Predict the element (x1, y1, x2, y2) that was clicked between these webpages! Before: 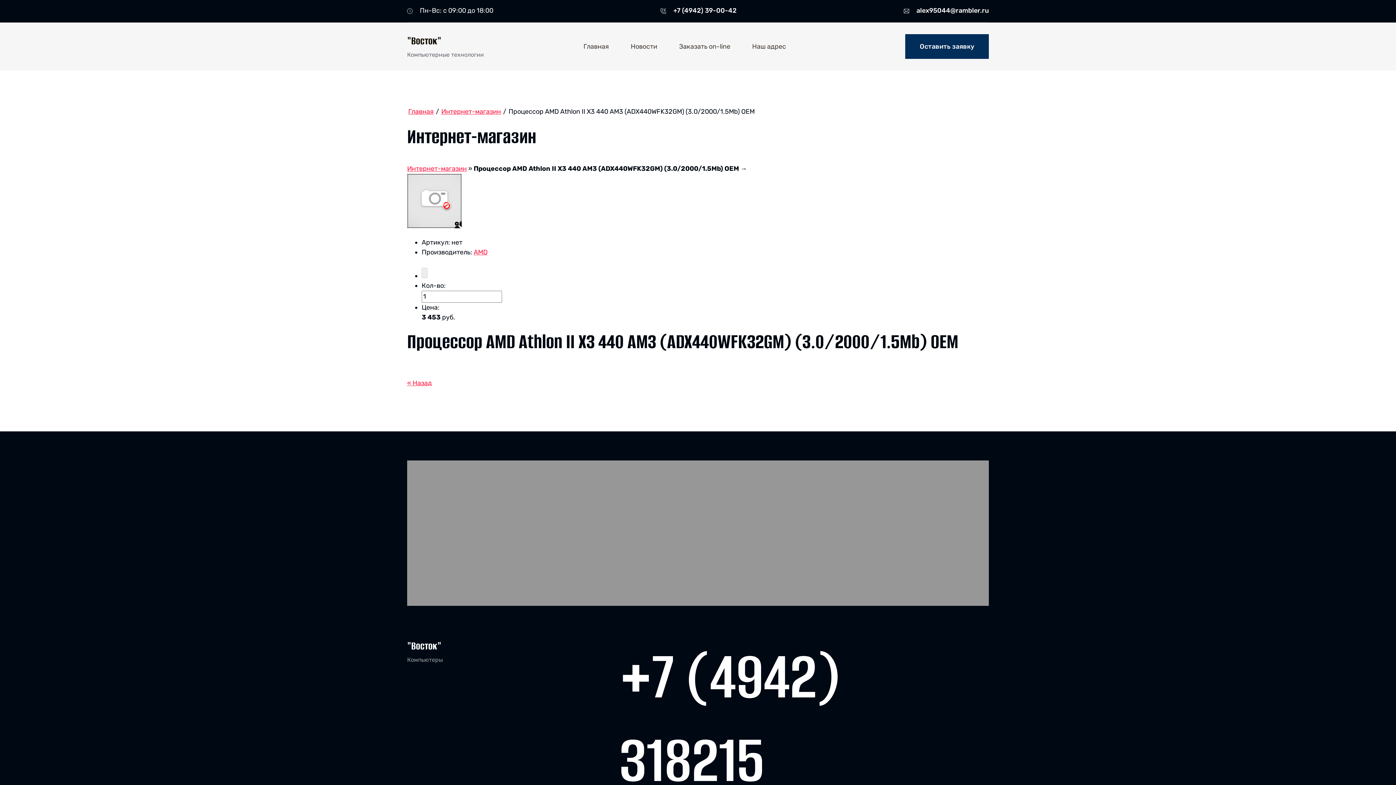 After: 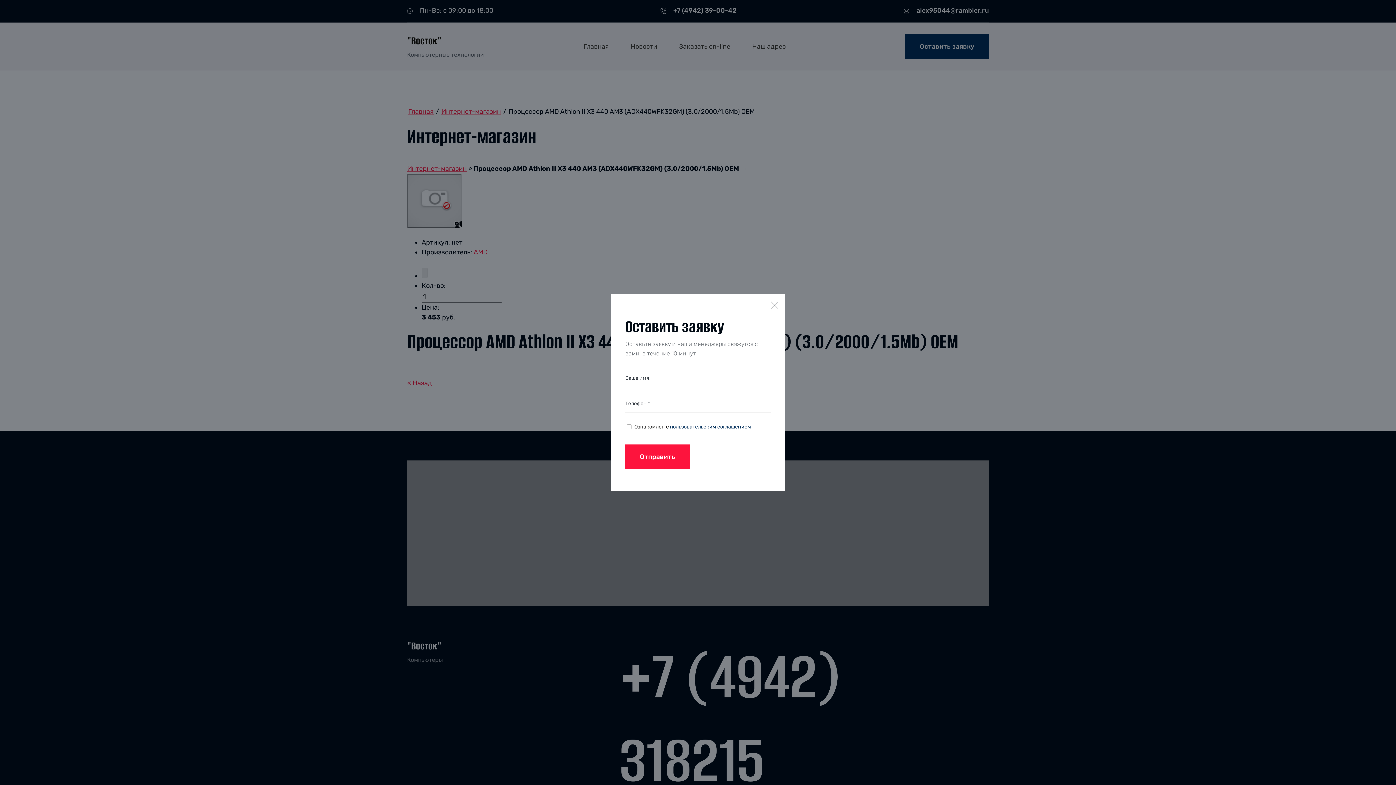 Action: bbox: (905, 34, 989, 58) label: Оставить заявку